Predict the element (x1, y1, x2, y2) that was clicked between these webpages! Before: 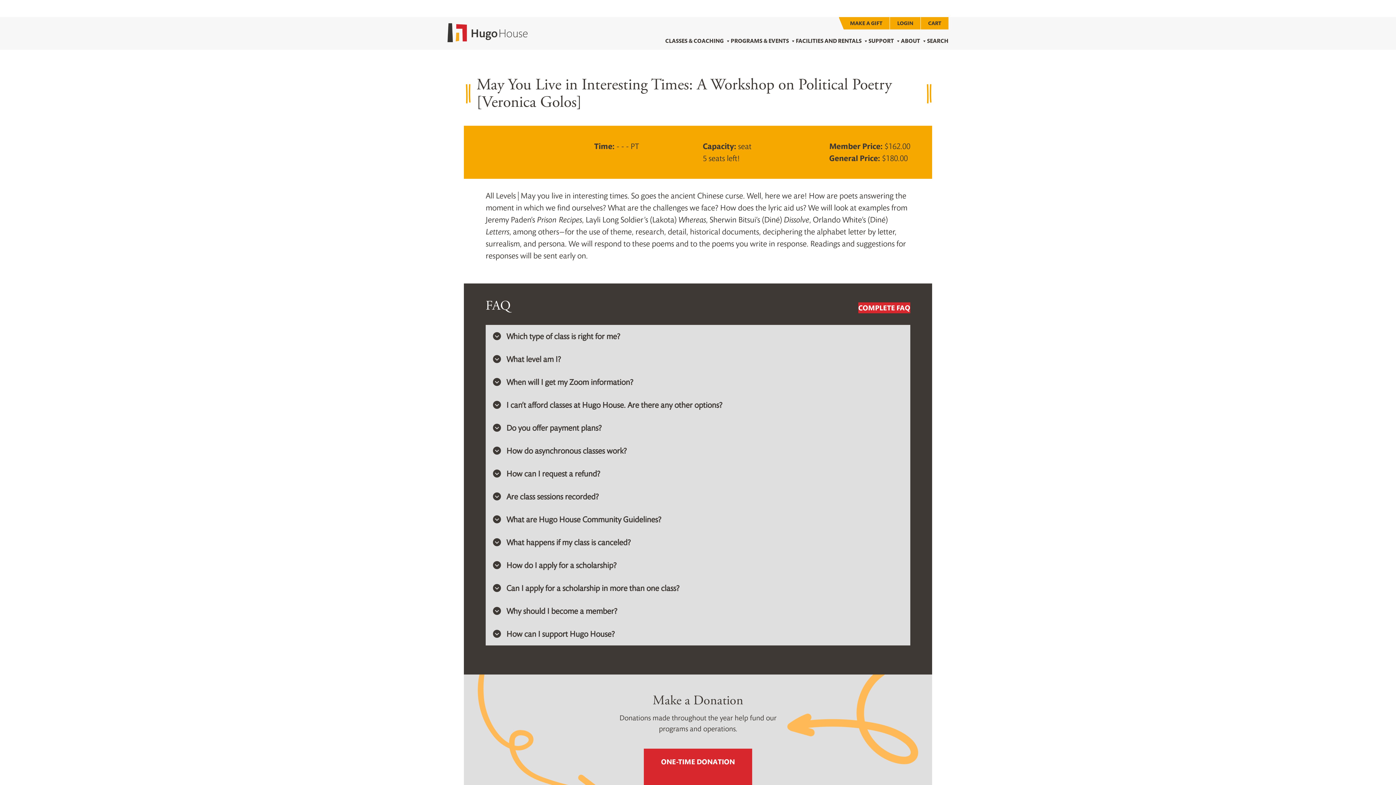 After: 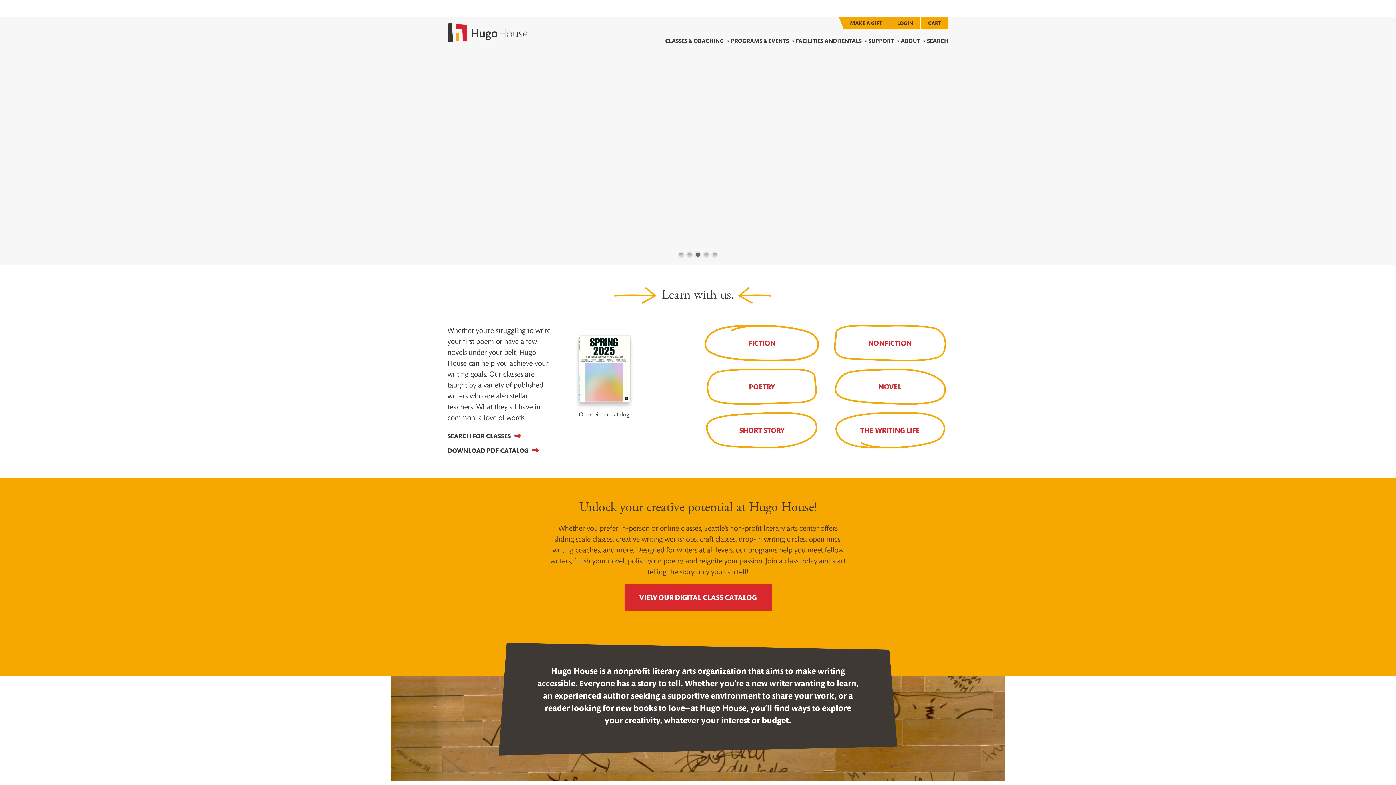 Action: bbox: (447, 23, 527, 42)